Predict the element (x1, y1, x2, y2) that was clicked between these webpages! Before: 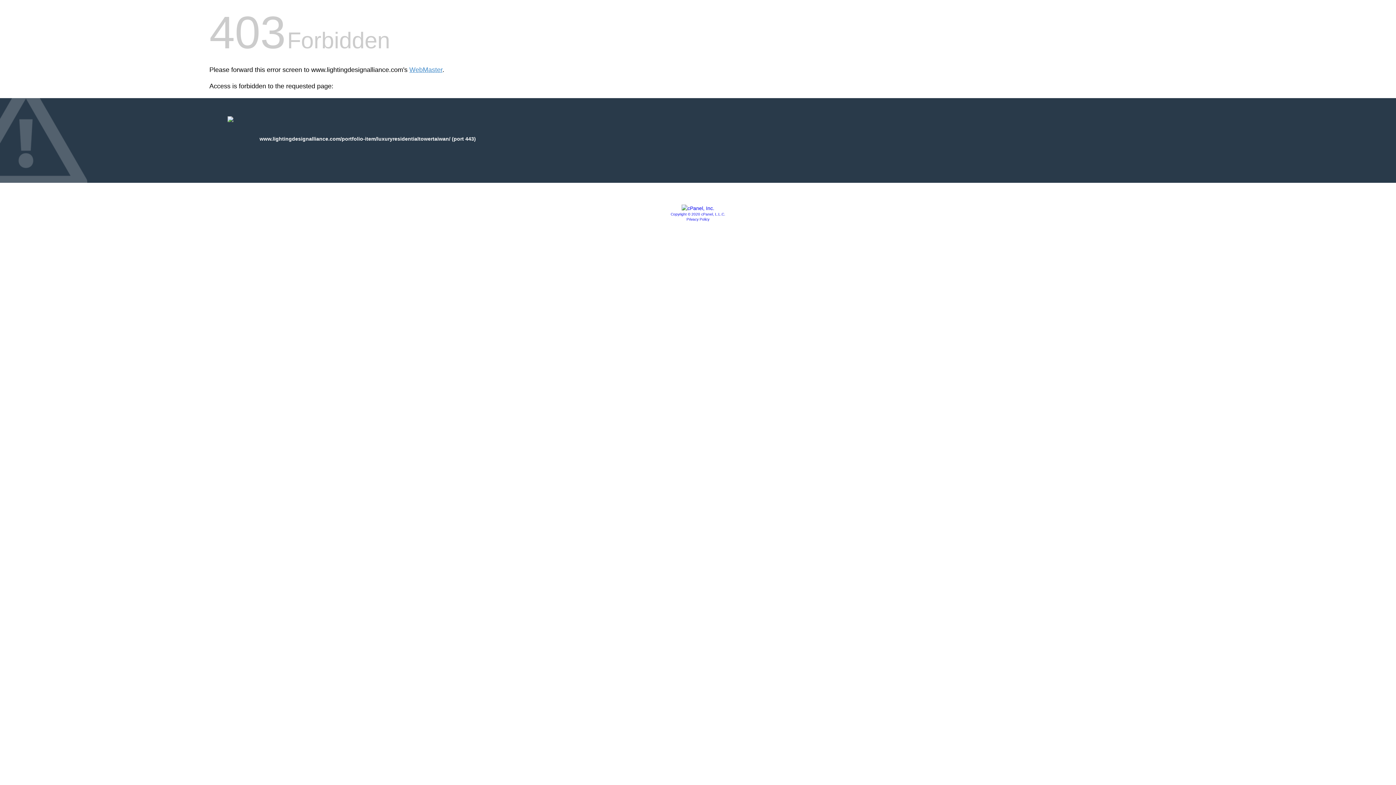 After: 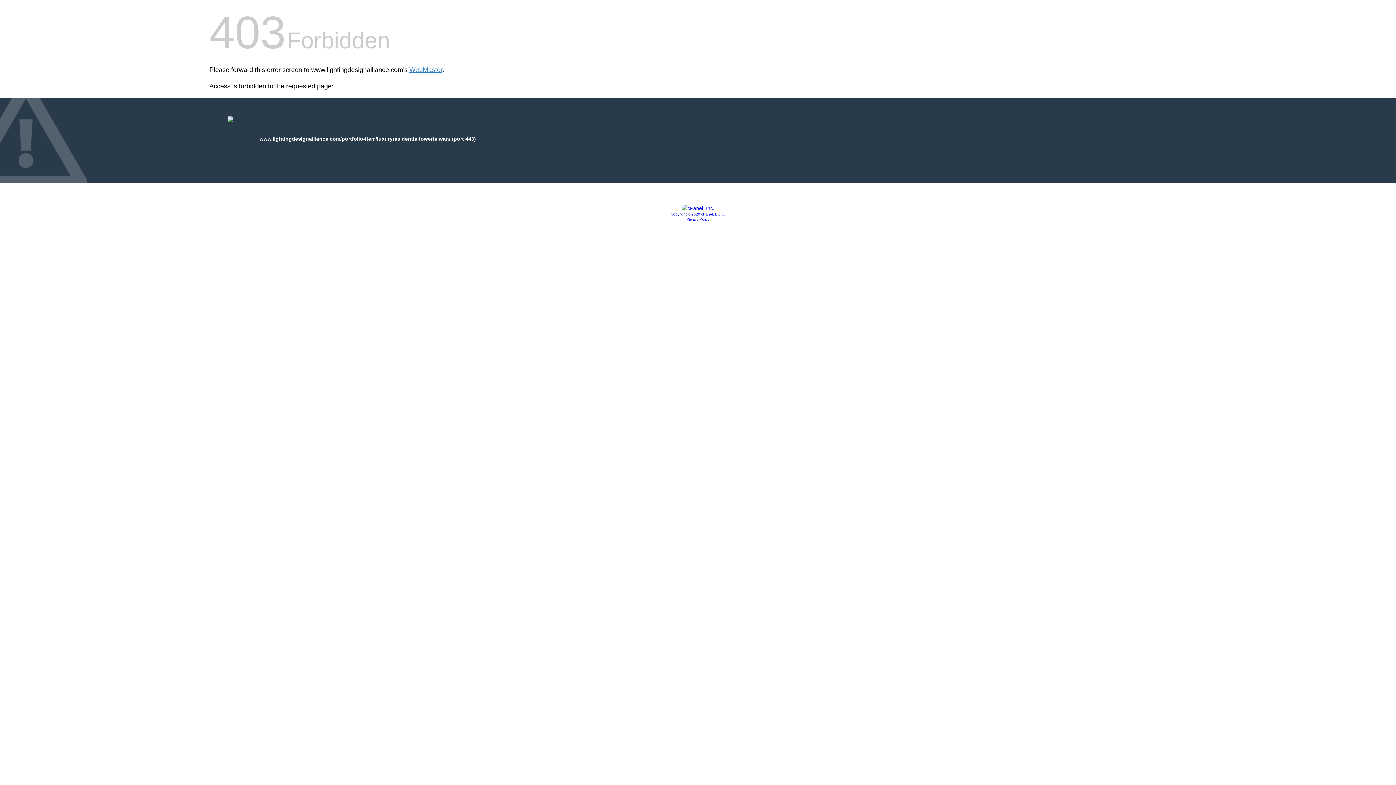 Action: bbox: (670, 212, 725, 216) label: Copyright © 2020 cPanel, L.L.C.